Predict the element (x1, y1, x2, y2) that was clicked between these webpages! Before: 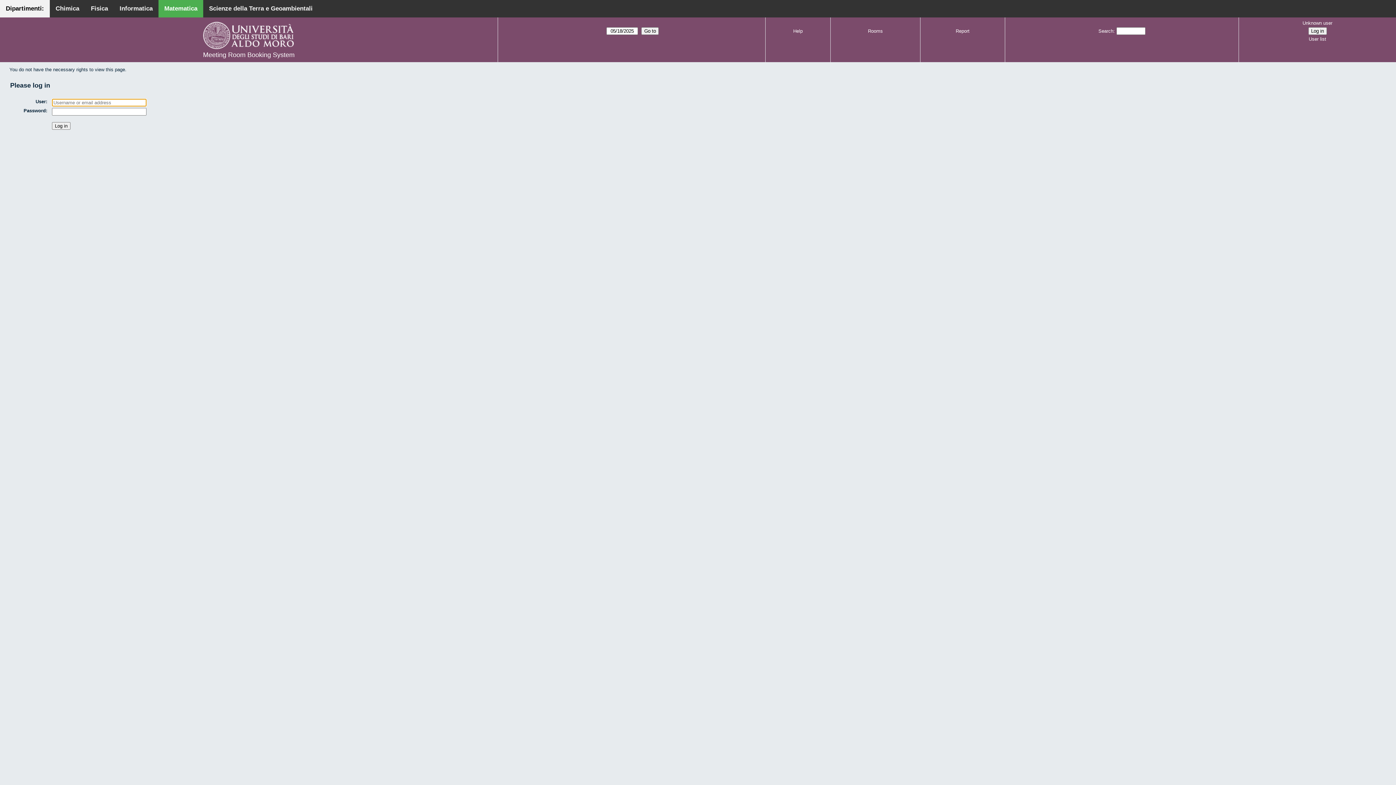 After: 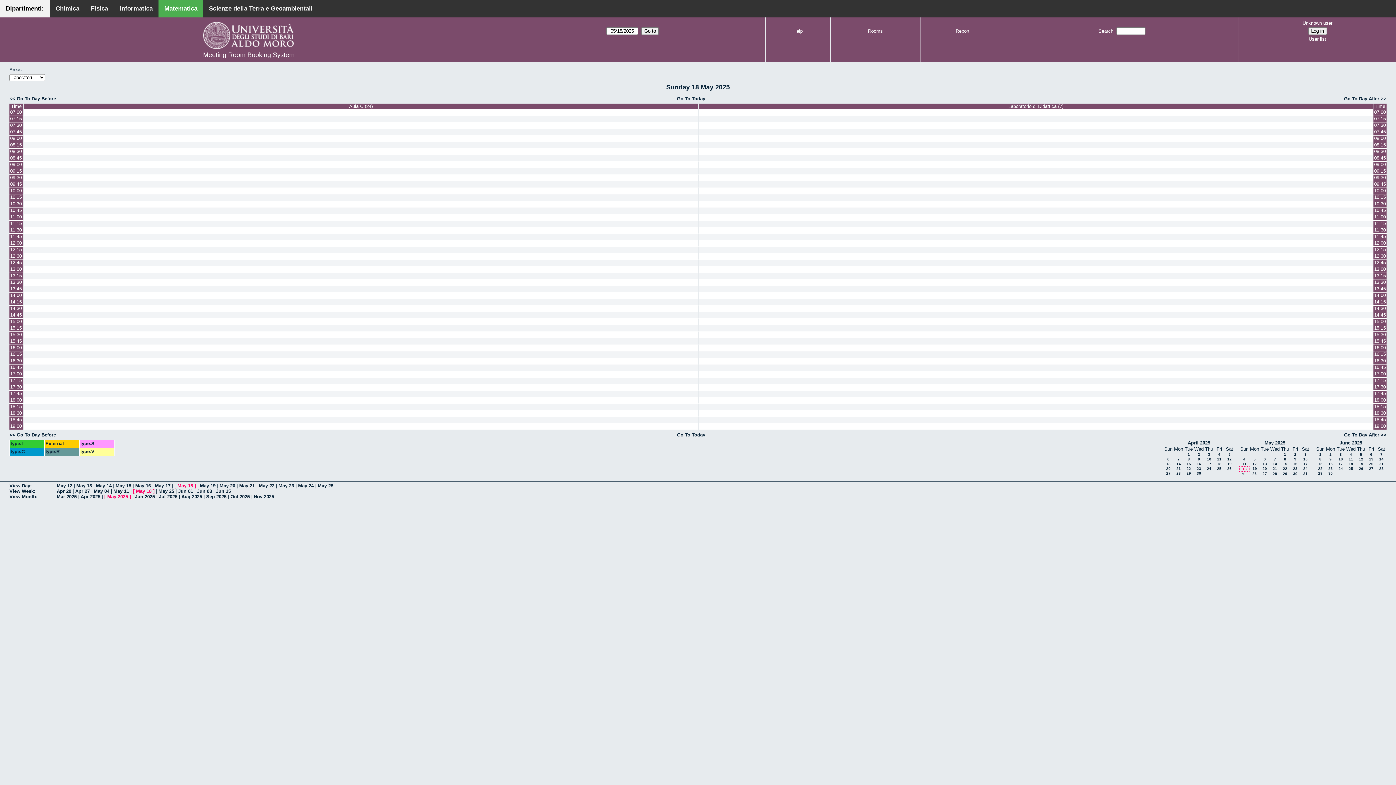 Action: label: Meeting Room Booking System bbox: (203, 51, 294, 58)